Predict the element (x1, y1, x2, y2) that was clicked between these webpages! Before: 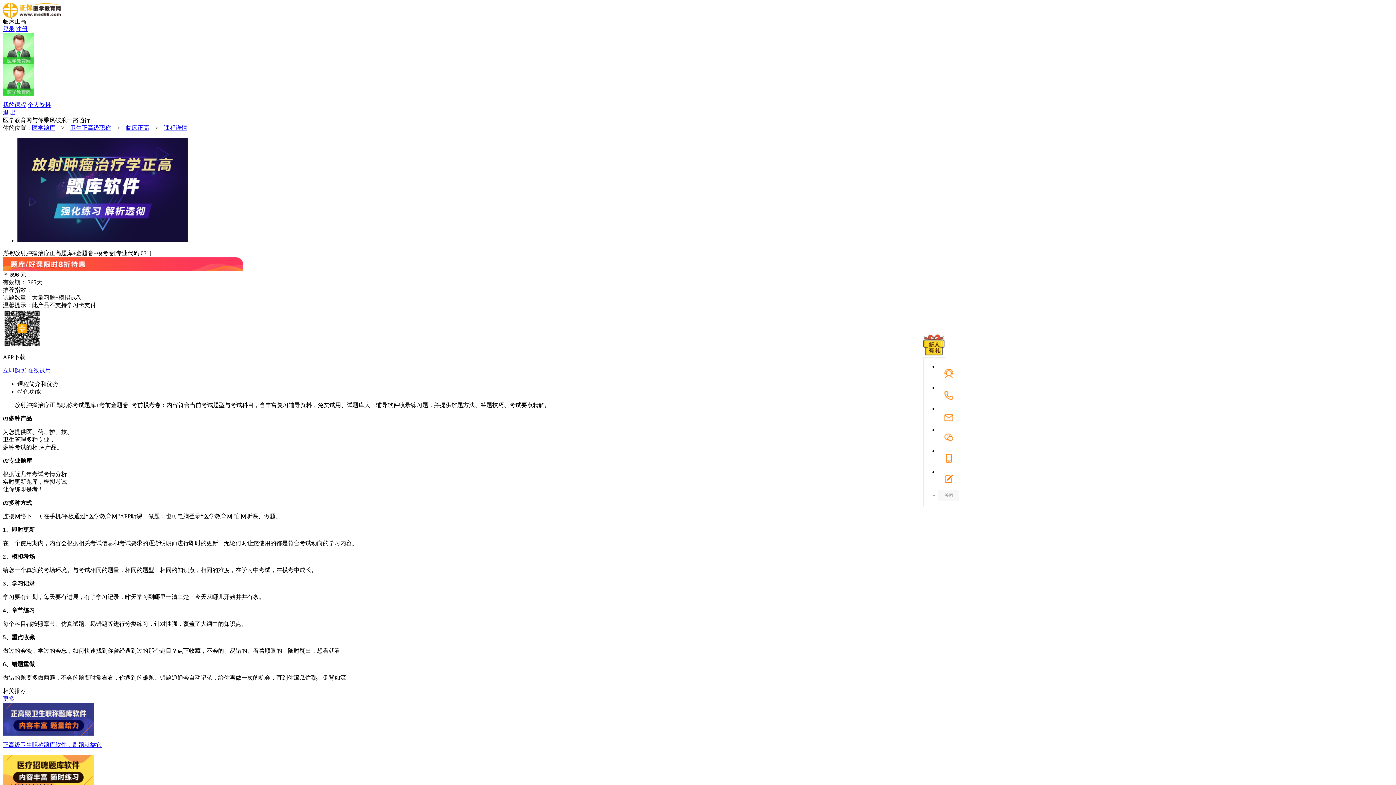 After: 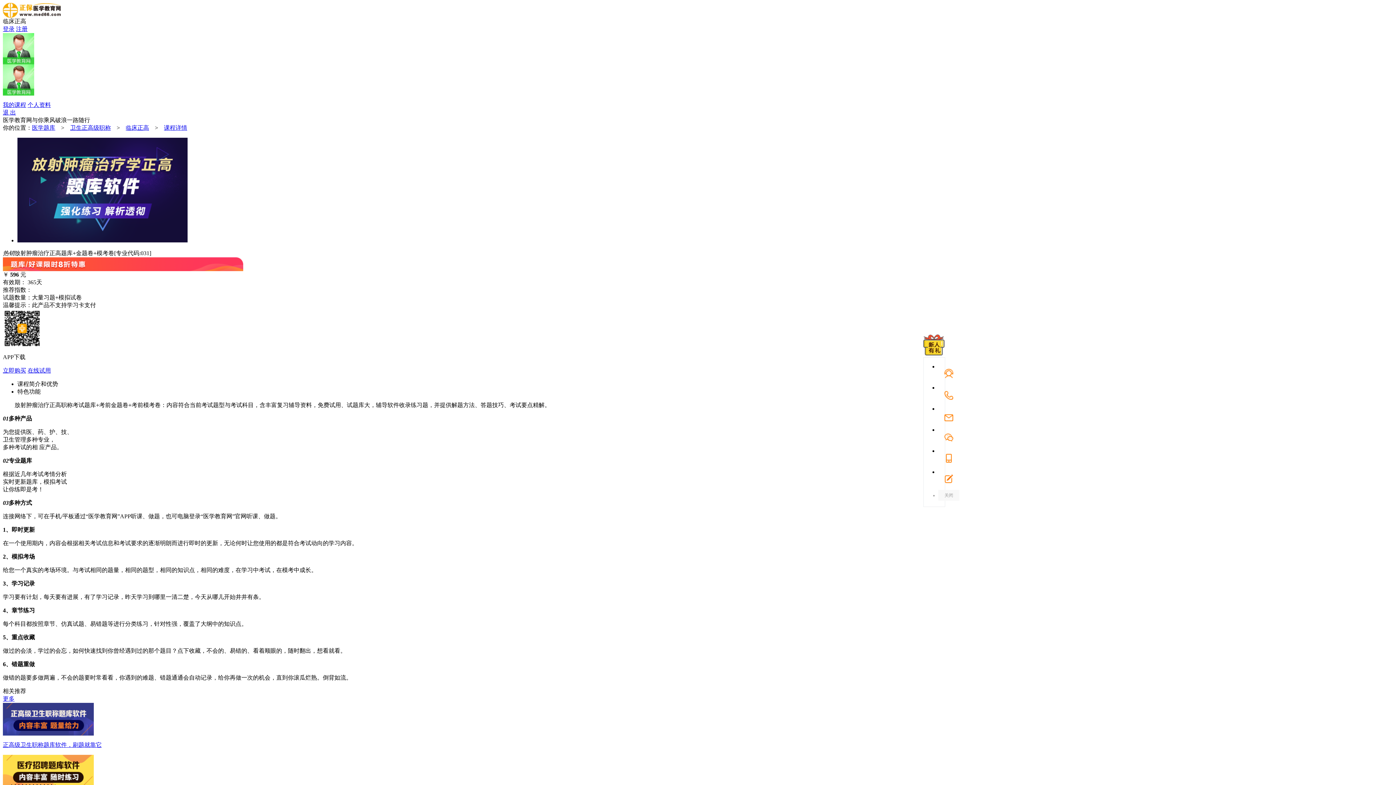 Action: label: 注册 bbox: (16, 25, 27, 32)